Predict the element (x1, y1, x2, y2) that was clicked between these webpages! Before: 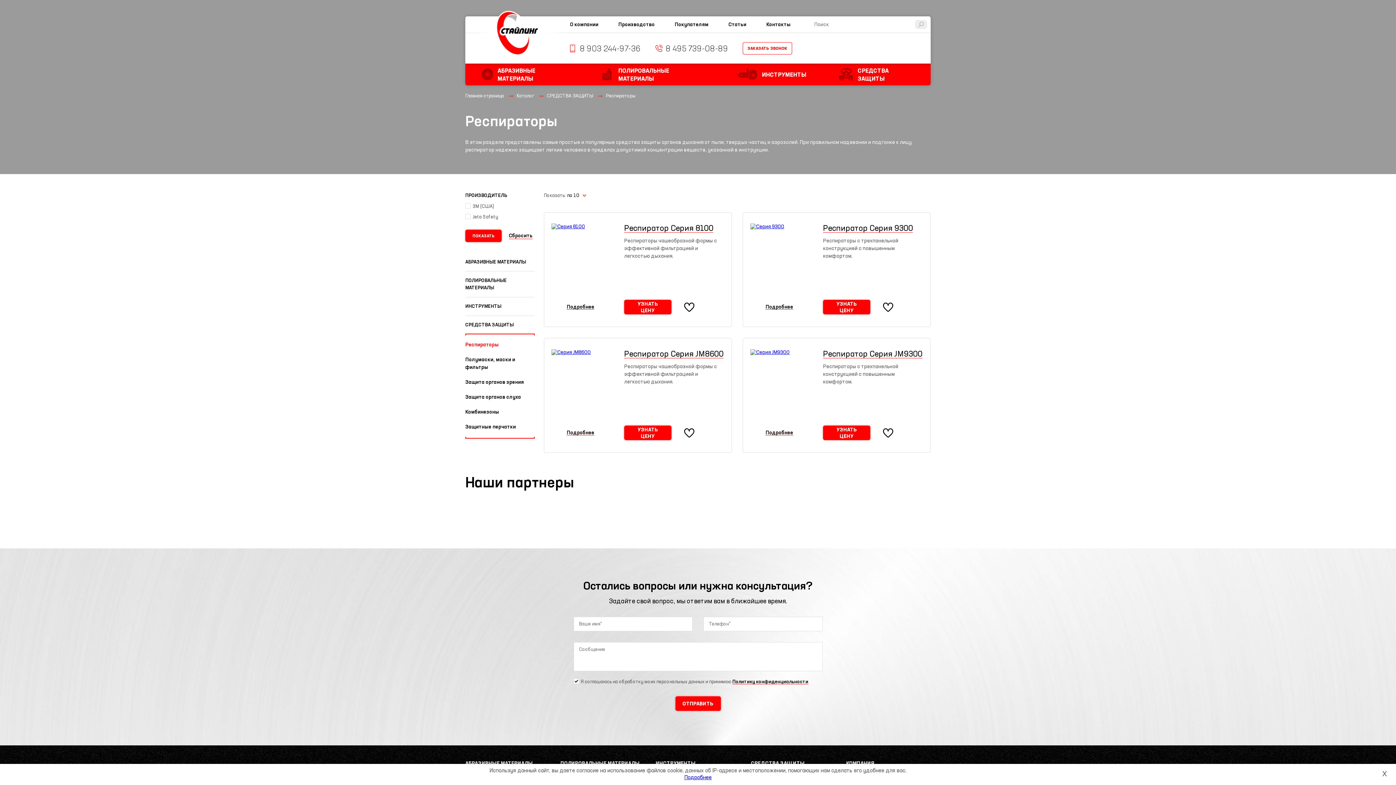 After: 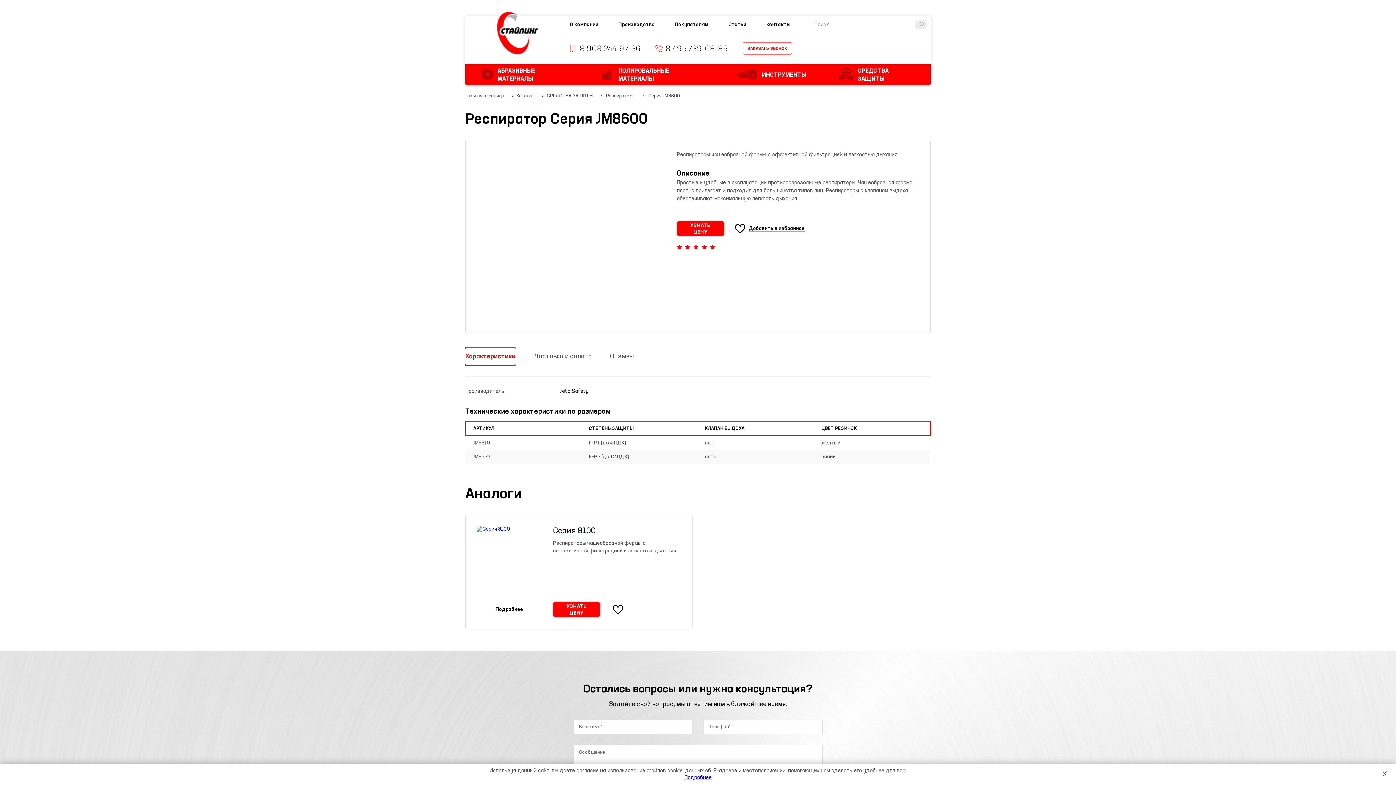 Action: label: Респиратор Серия JM8600 bbox: (624, 350, 723, 358)